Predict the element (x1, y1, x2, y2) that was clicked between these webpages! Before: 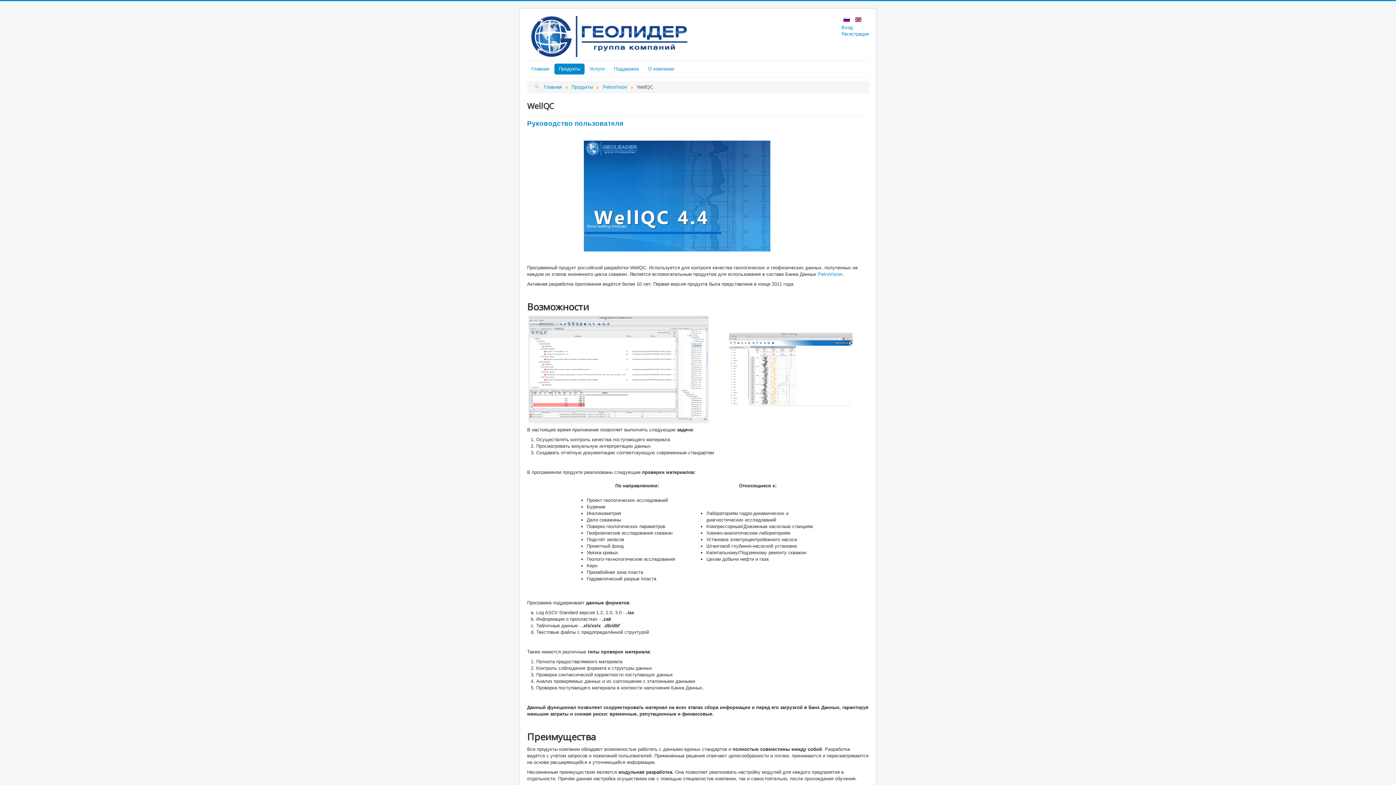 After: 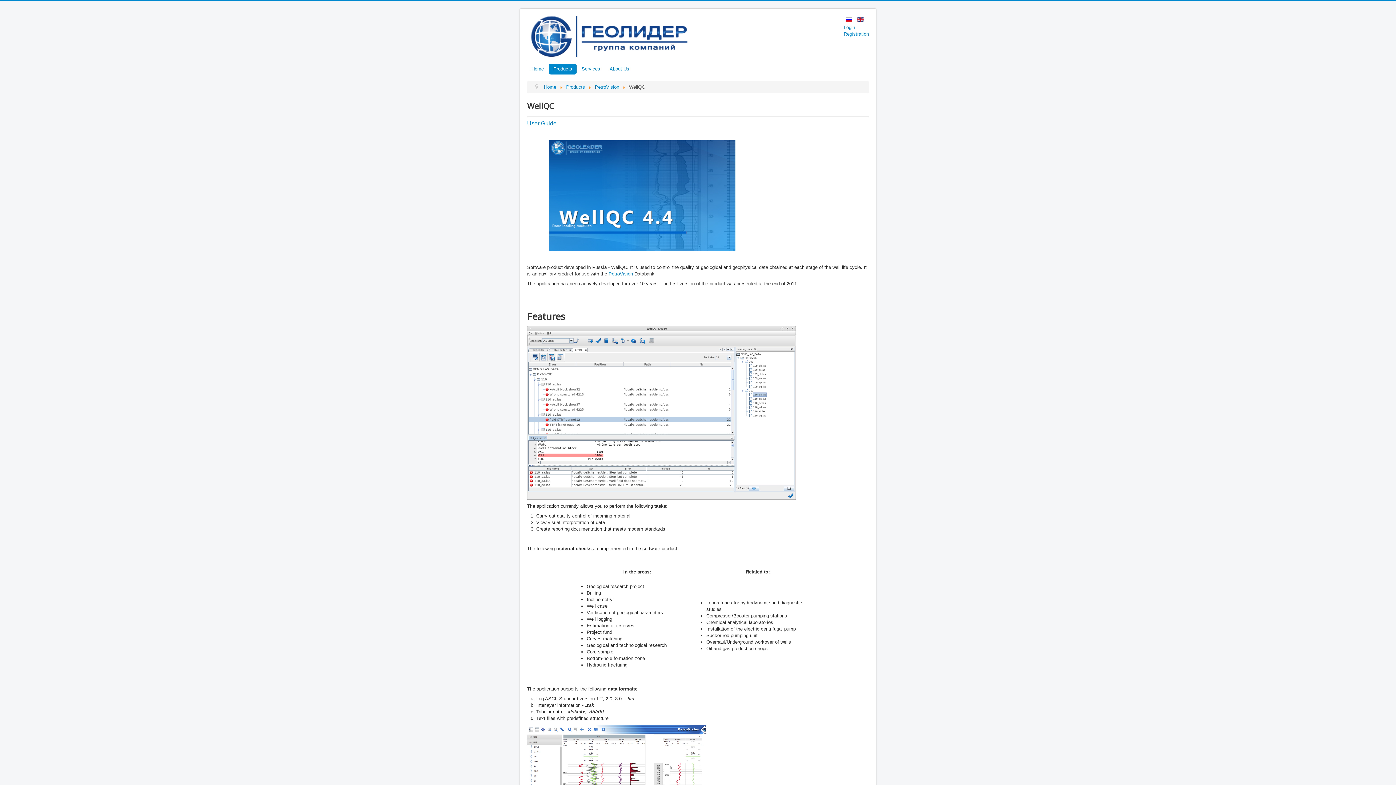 Action: bbox: (855, 16, 861, 21)